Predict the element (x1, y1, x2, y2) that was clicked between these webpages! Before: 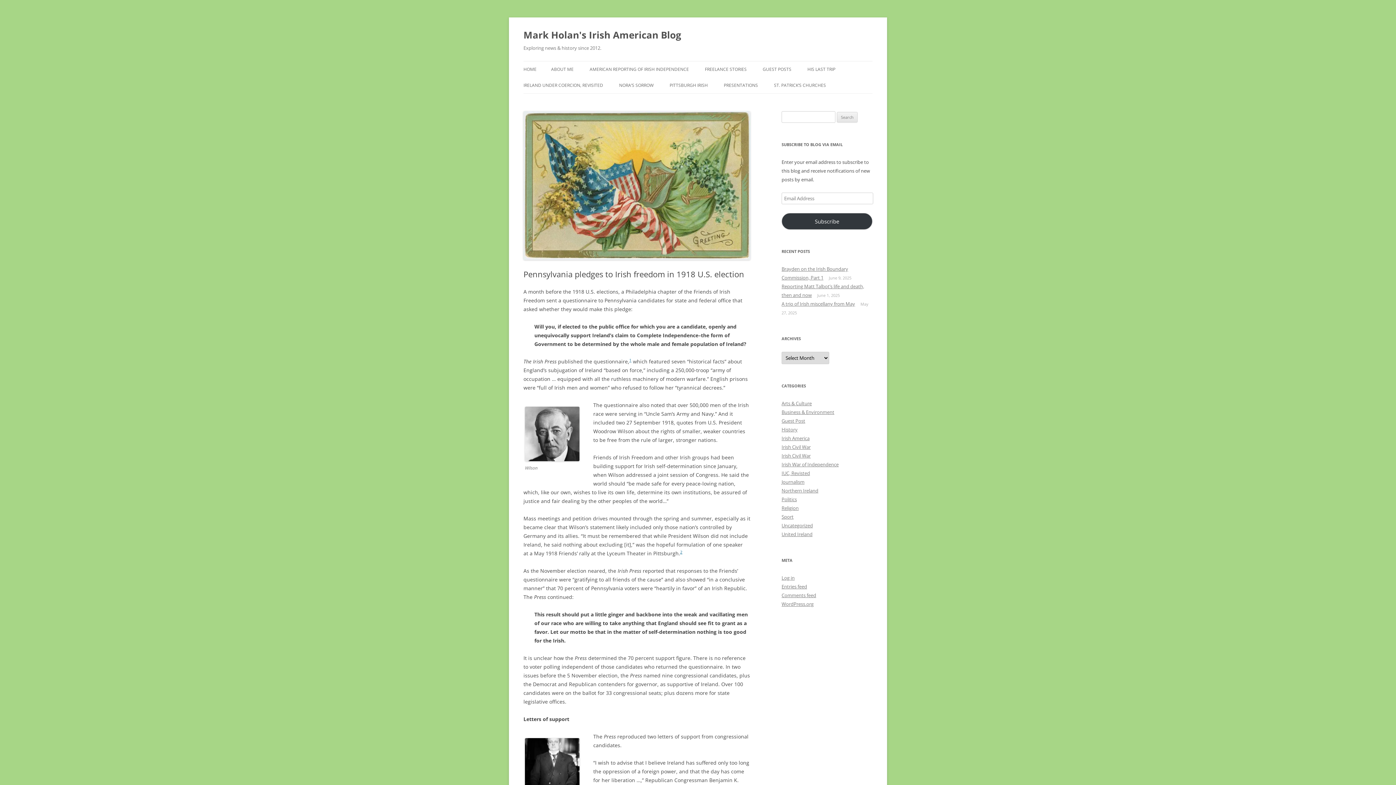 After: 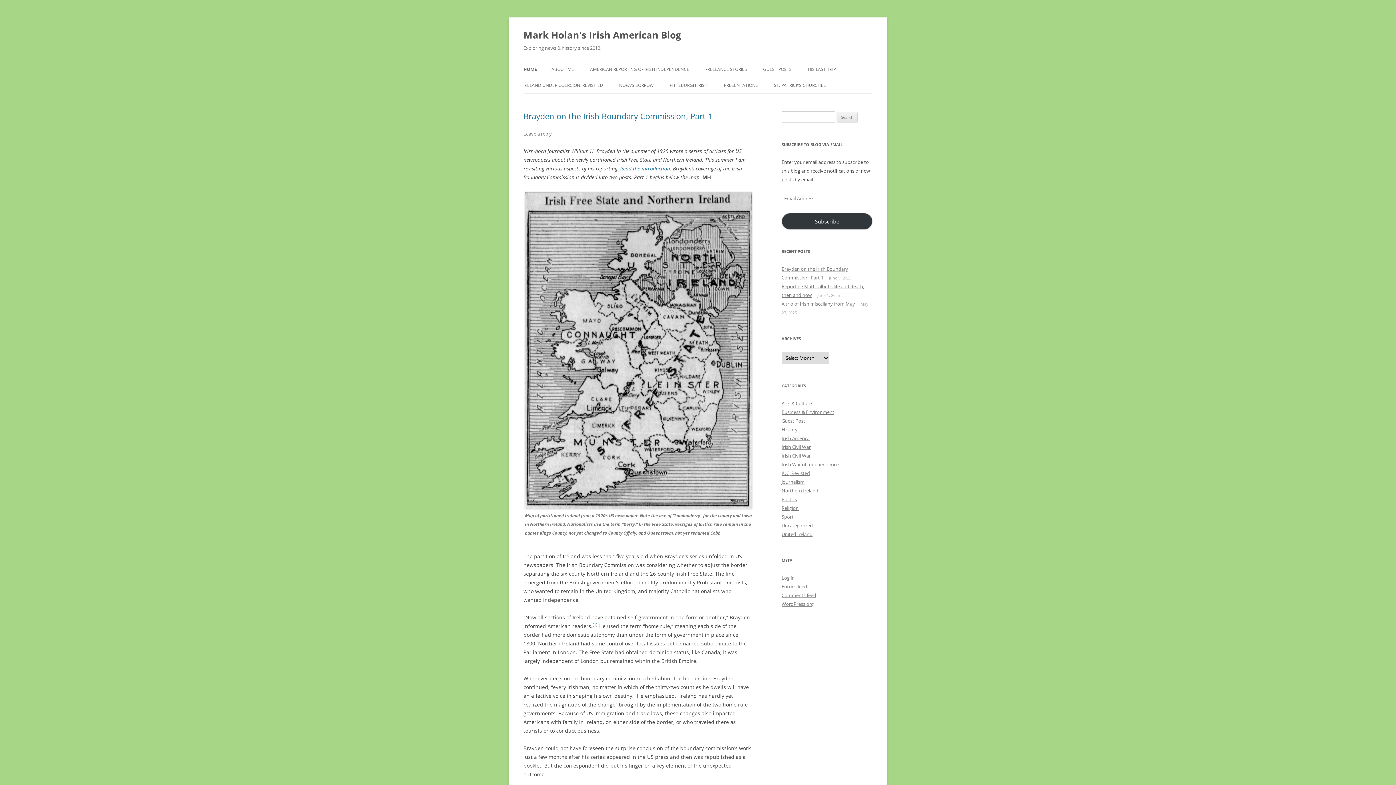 Action: label: HOME bbox: (523, 61, 536, 77)